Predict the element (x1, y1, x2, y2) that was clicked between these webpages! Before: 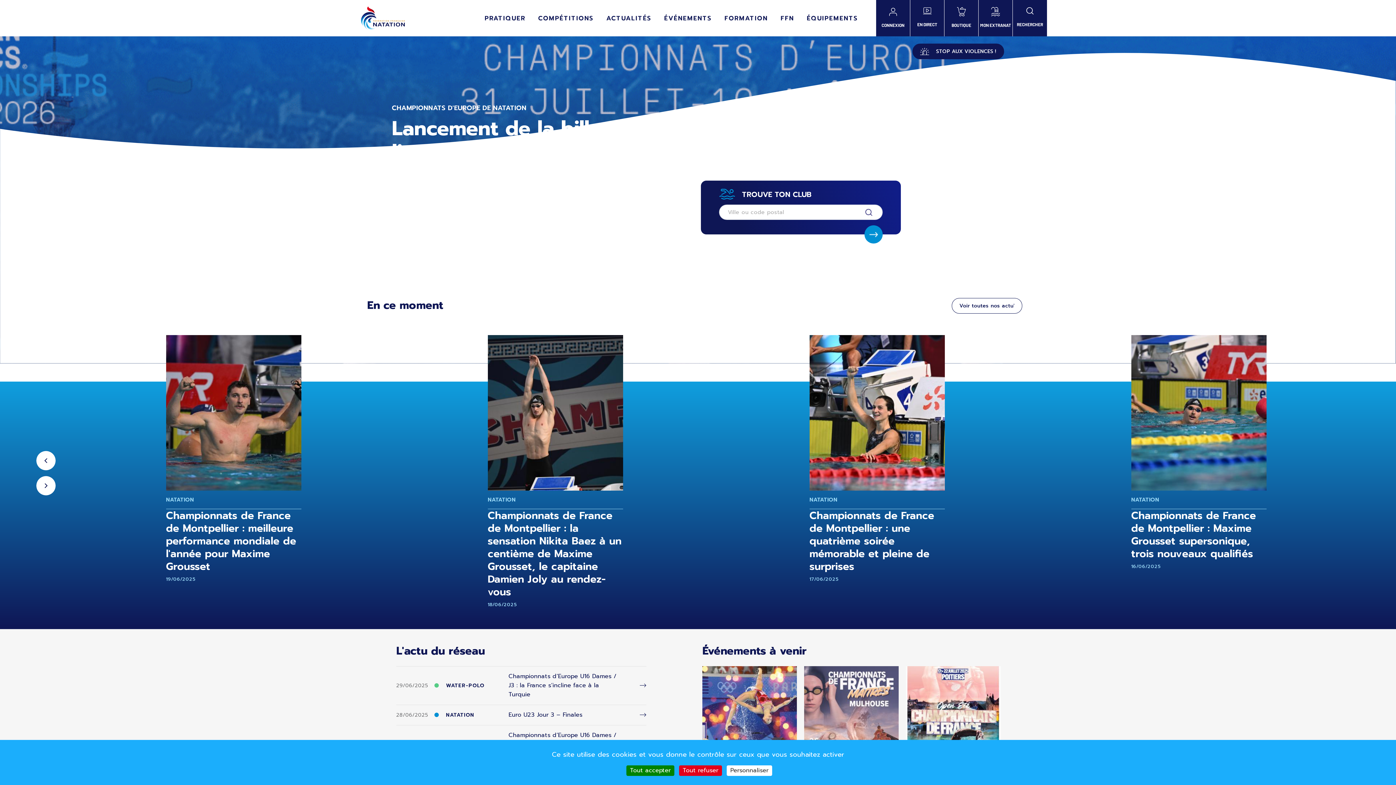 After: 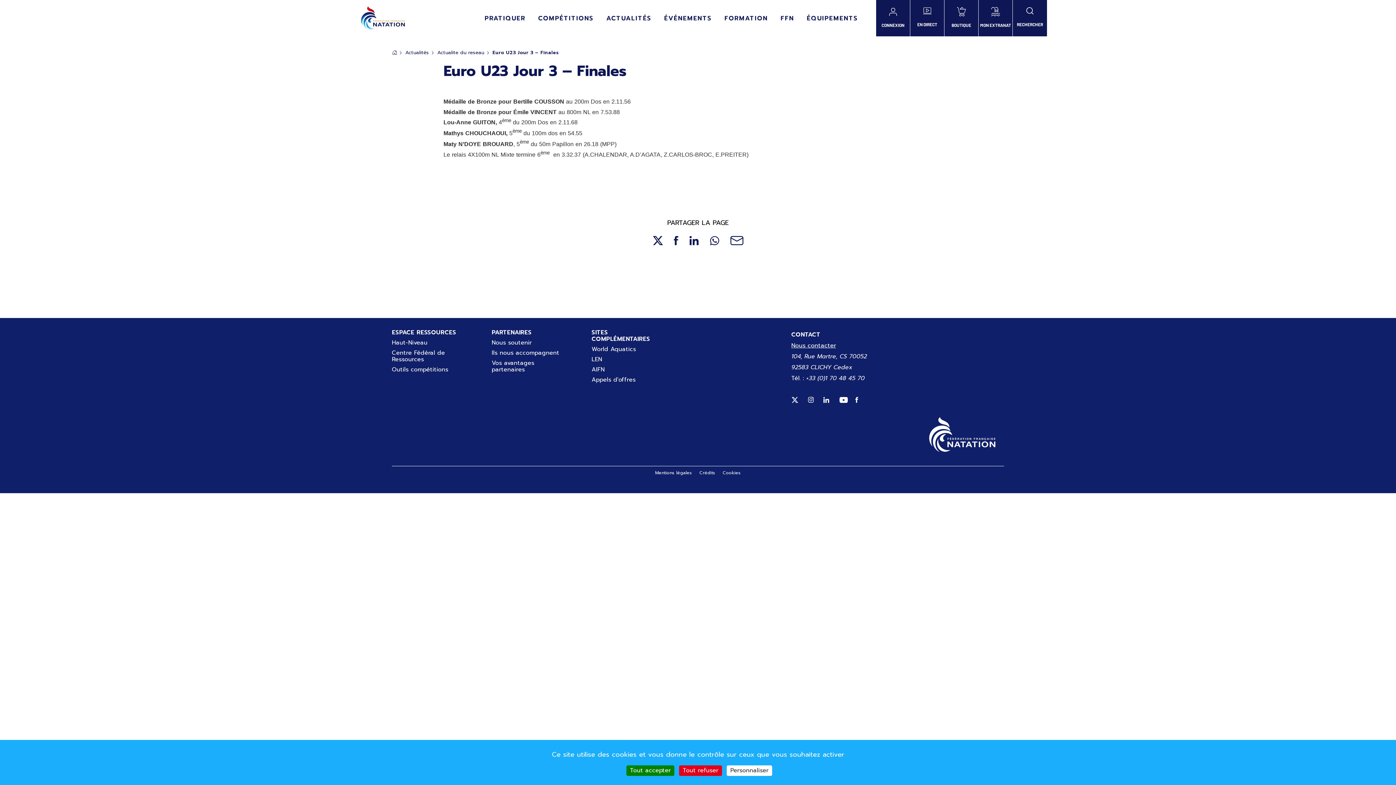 Action: bbox: (640, 712, 646, 718)